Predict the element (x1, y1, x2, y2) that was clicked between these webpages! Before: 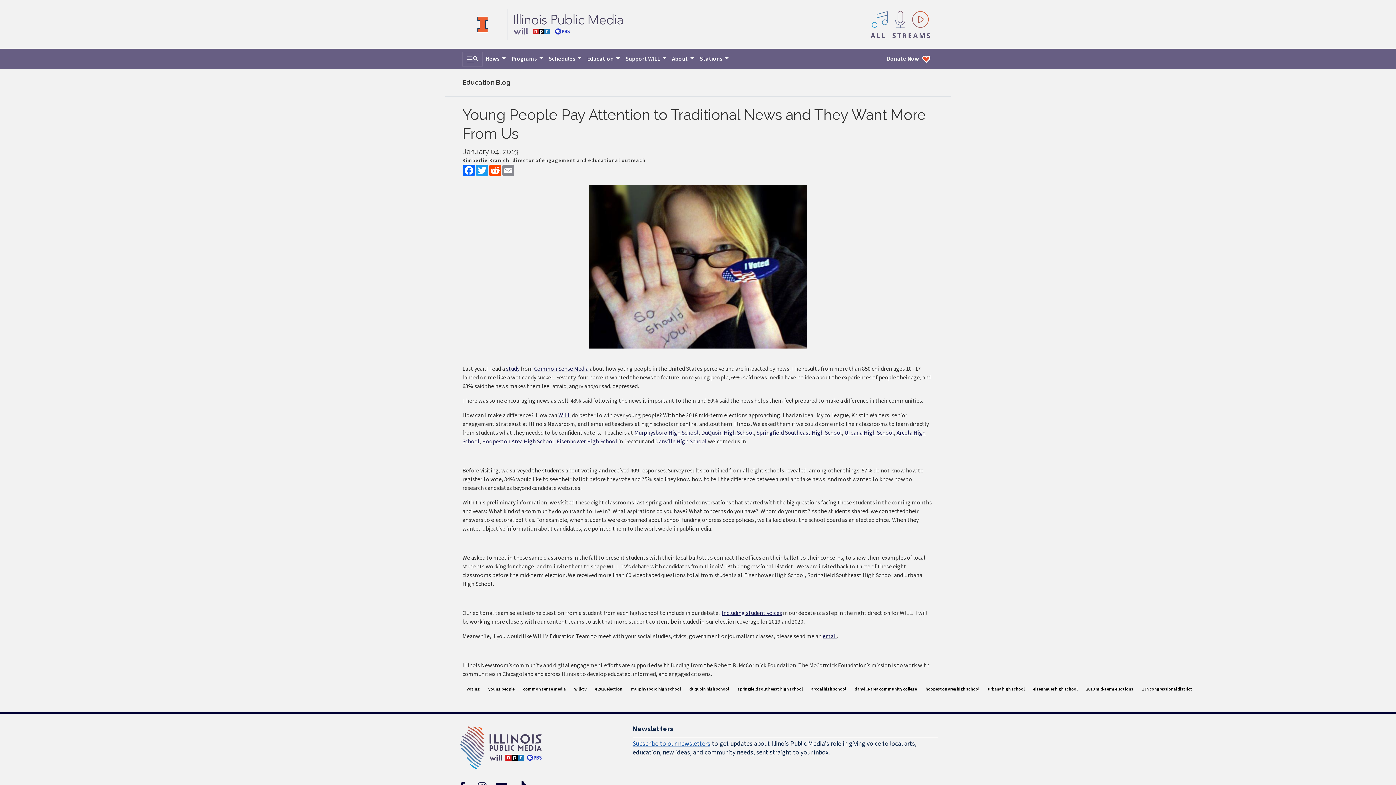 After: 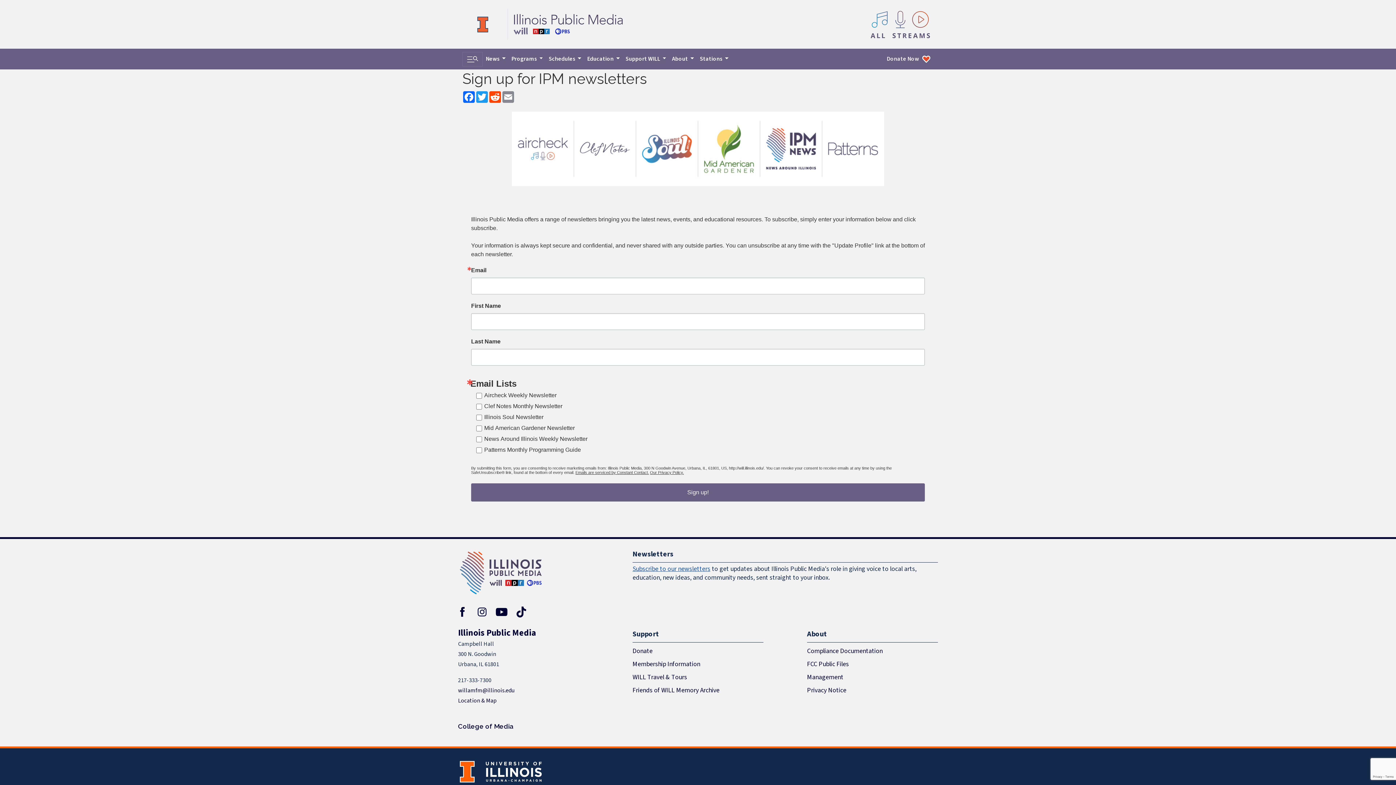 Action: bbox: (632, 739, 710, 748) label: Subscribe to our newsletters